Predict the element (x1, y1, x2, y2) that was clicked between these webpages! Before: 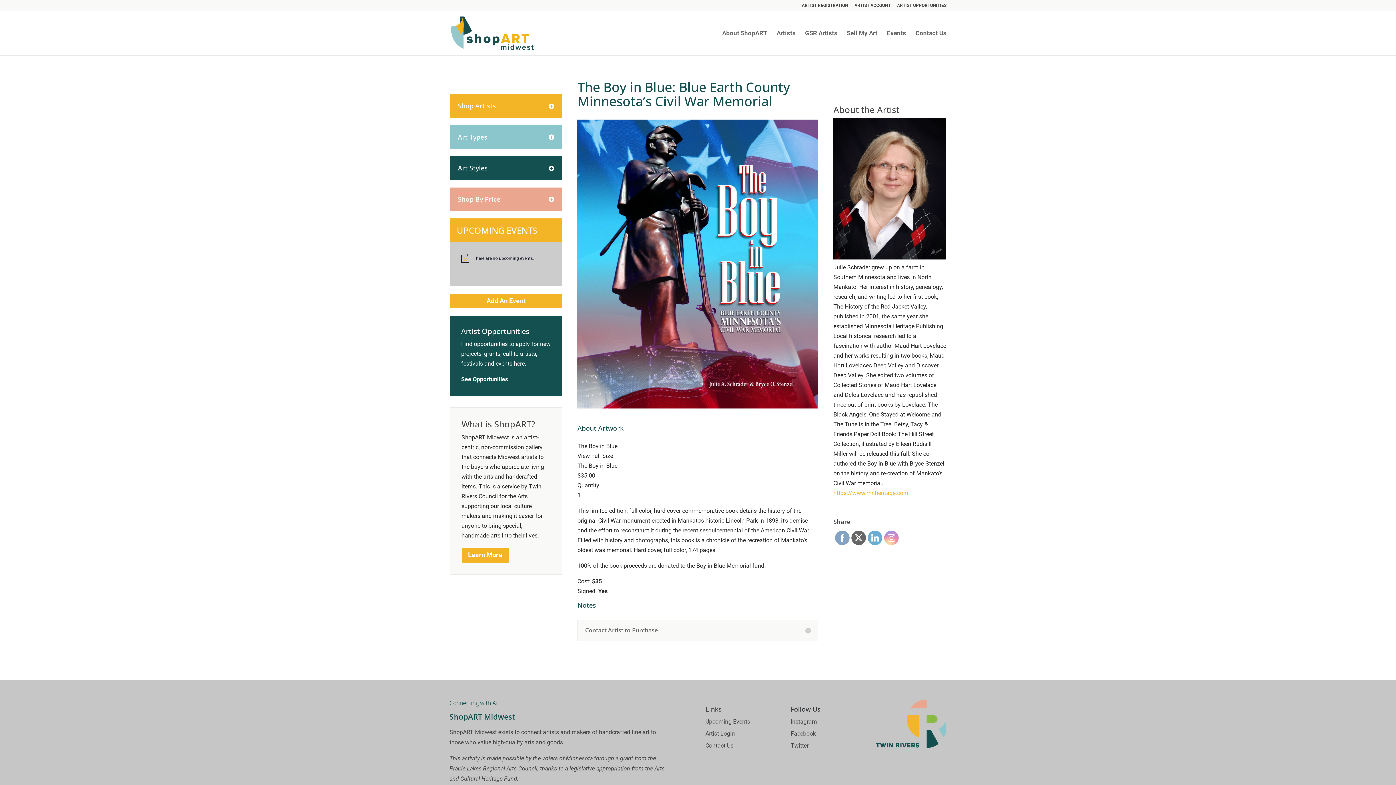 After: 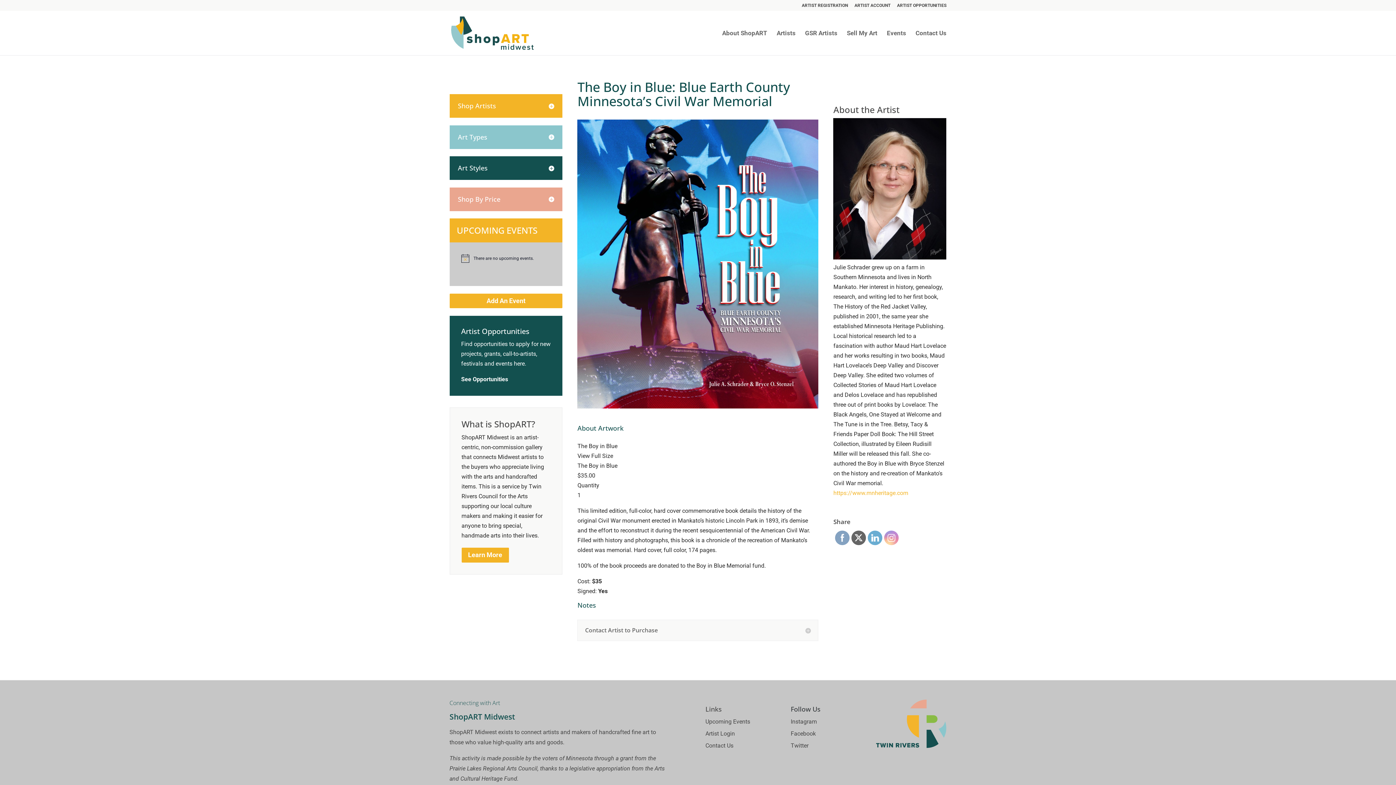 Action: bbox: (790, 718, 817, 725) label: Instagram